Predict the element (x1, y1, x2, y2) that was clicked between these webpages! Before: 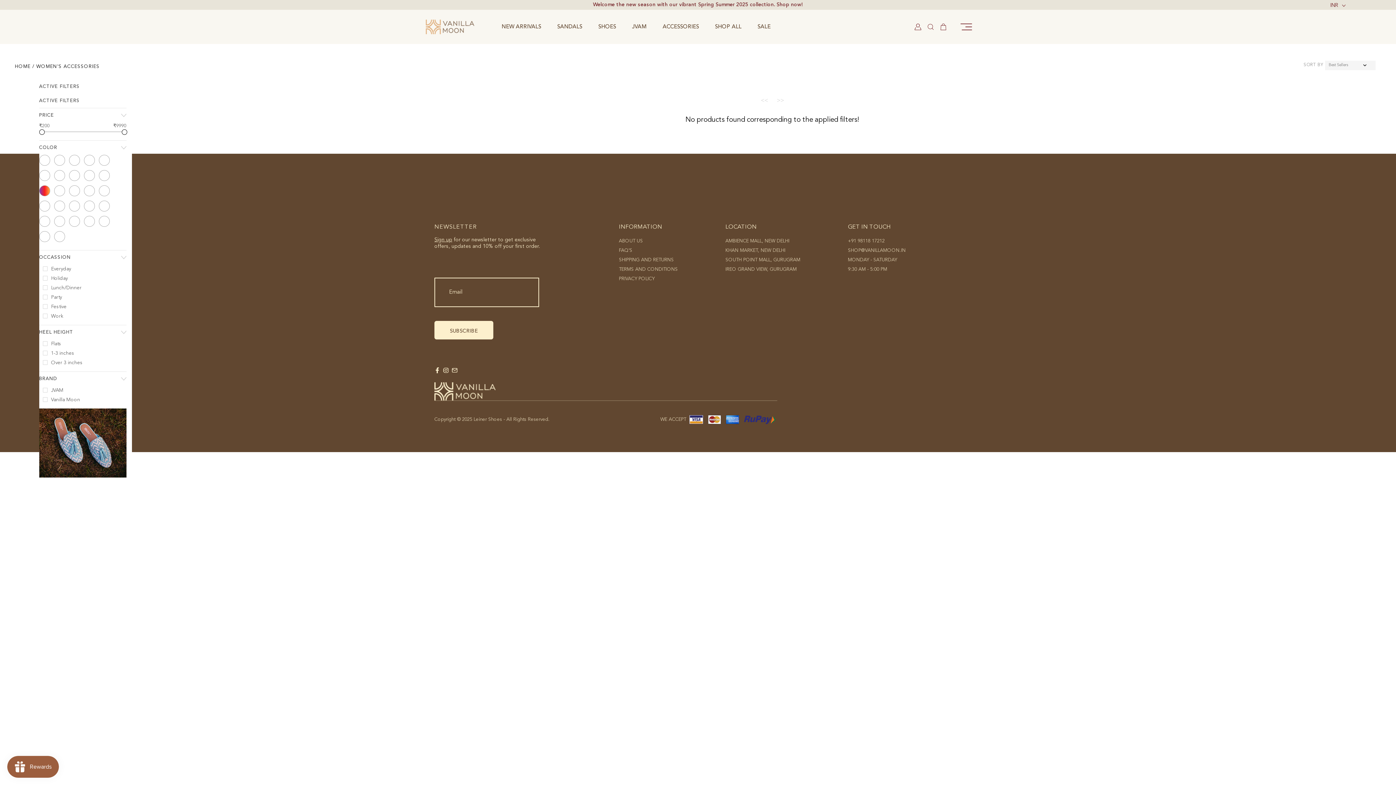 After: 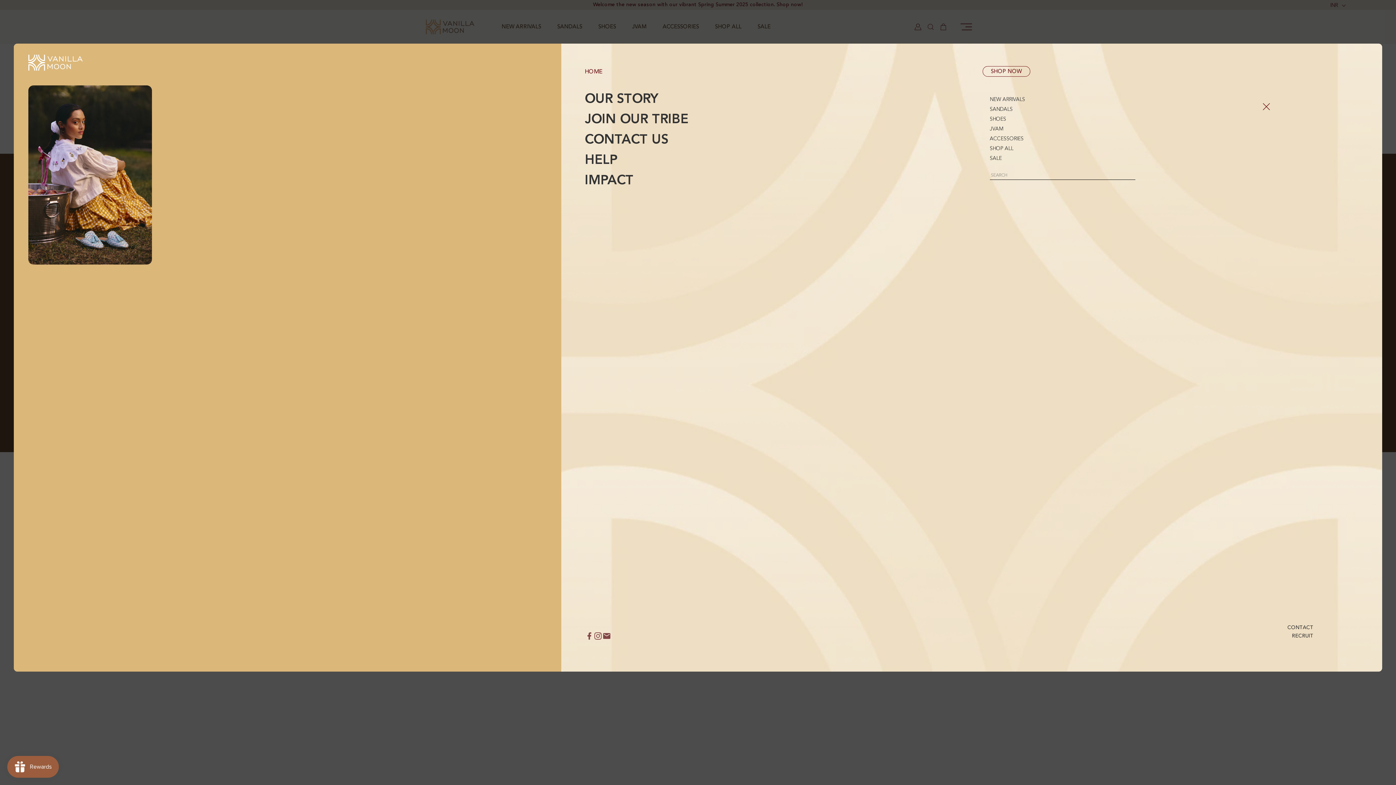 Action: label: Toggle navigation menu bbox: (959, 19, 973, 34)